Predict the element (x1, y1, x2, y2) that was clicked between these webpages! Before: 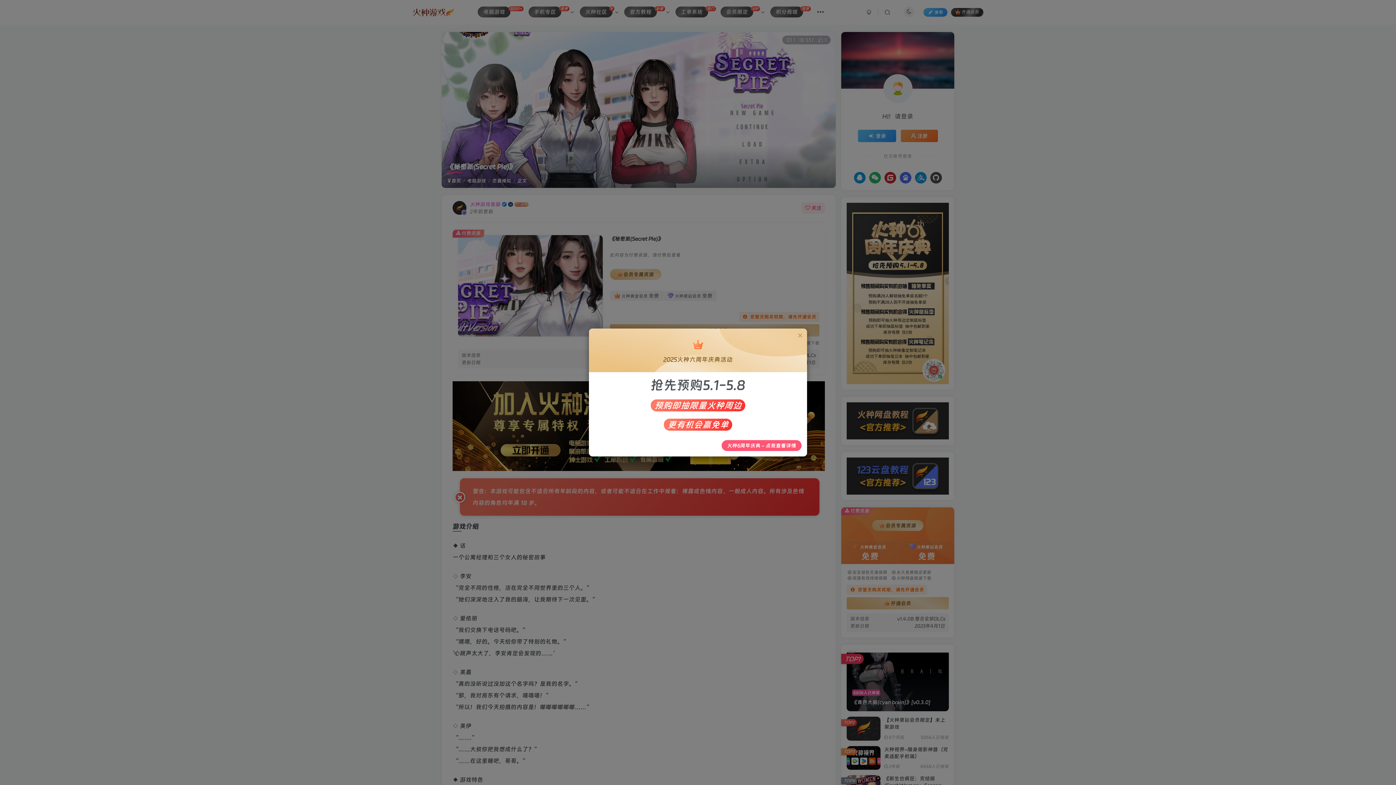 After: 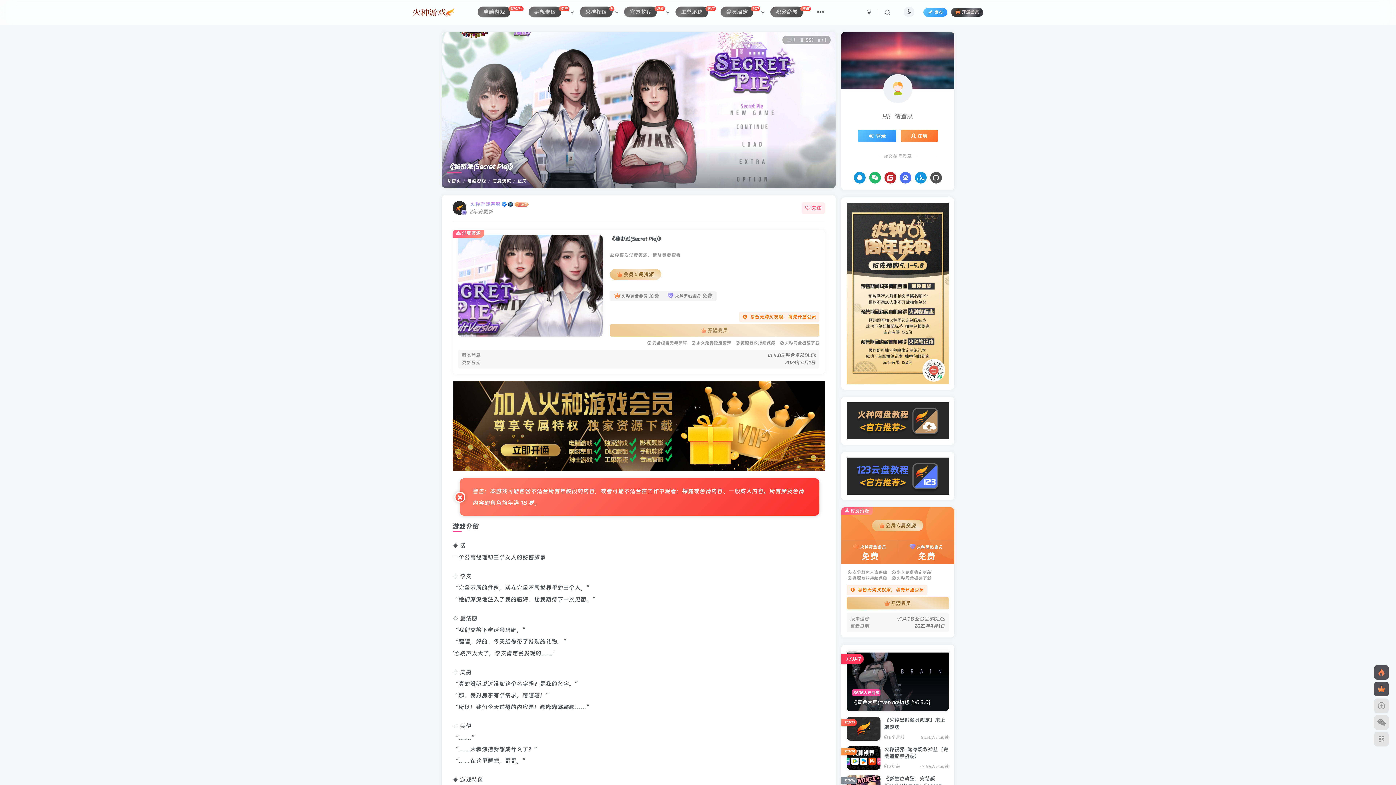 Action: bbox: (797, 332, 803, 339)